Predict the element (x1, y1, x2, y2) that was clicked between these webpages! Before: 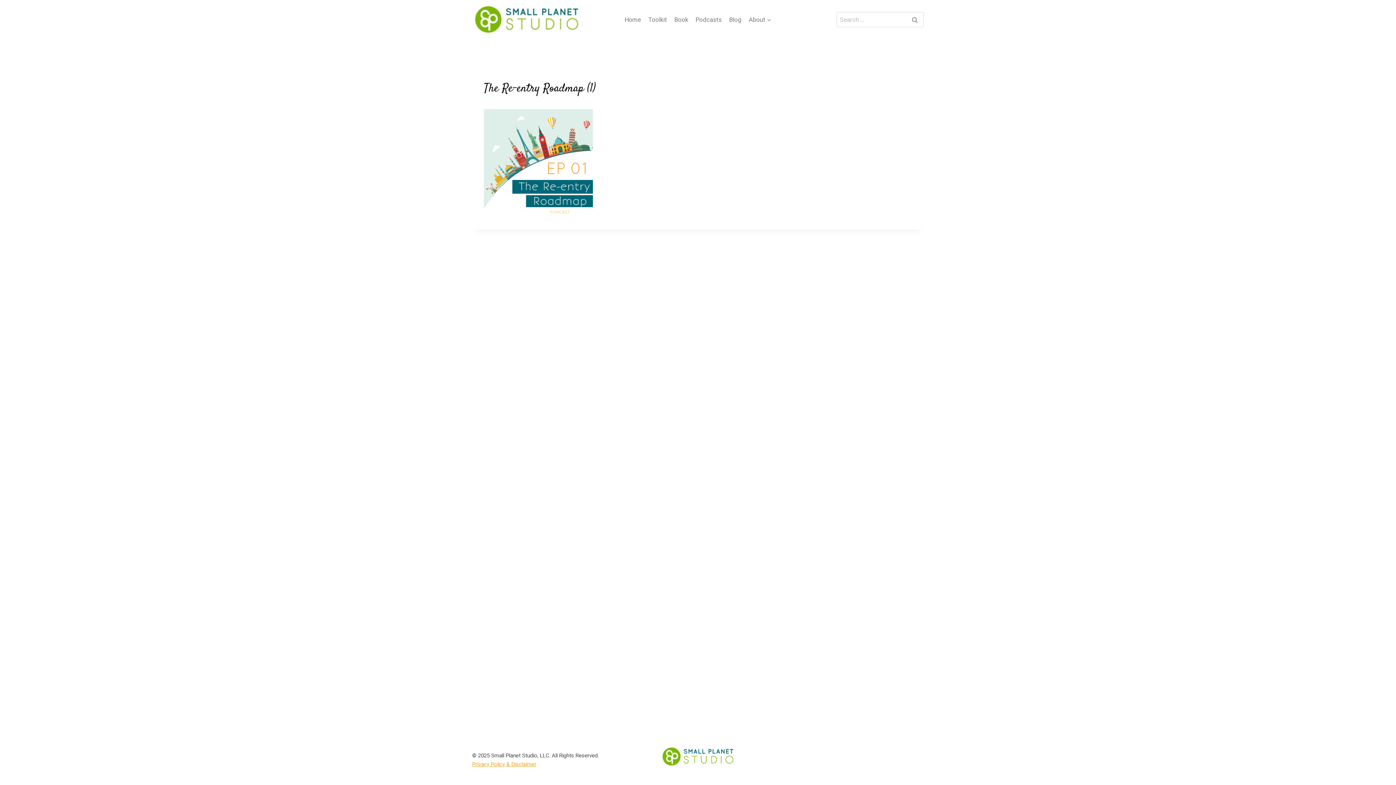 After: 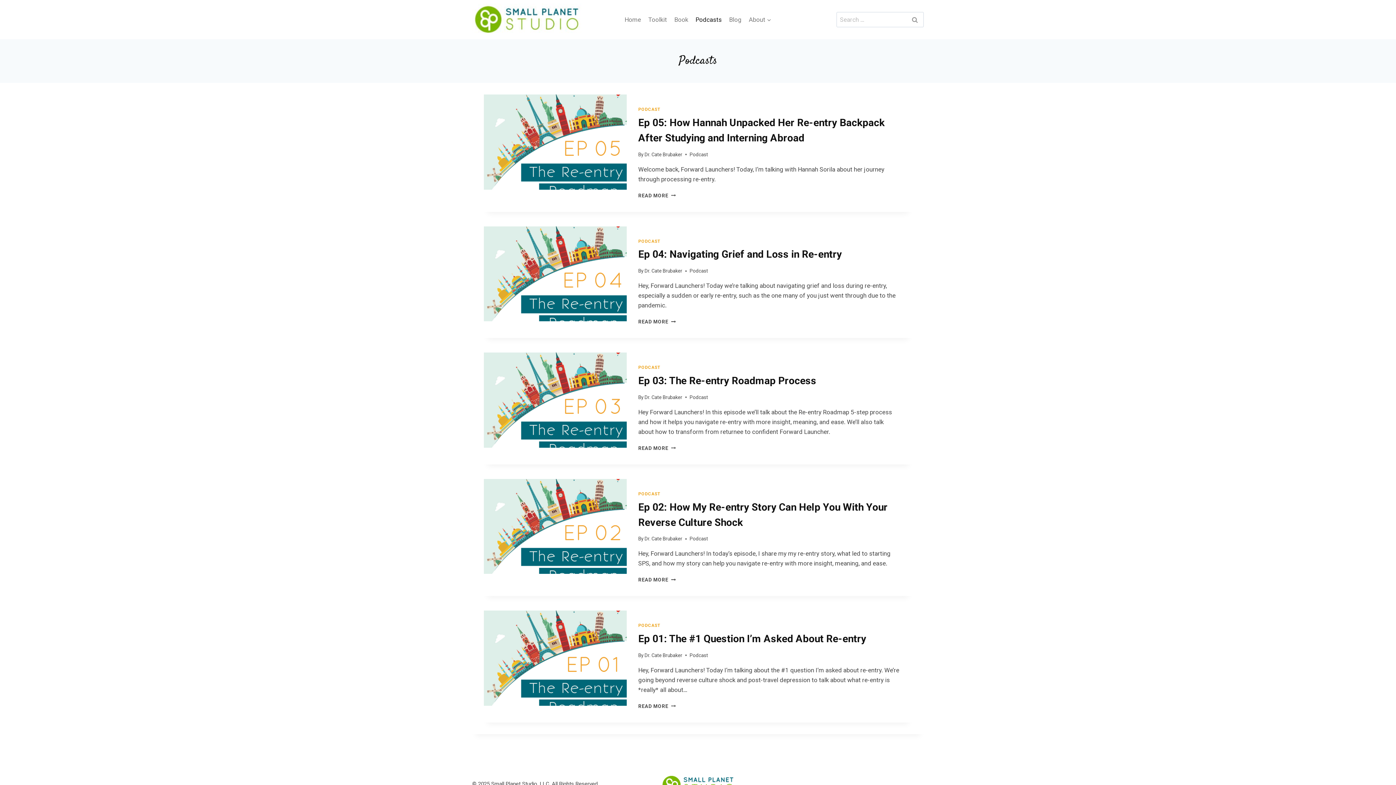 Action: label: Podcasts bbox: (692, 11, 725, 28)